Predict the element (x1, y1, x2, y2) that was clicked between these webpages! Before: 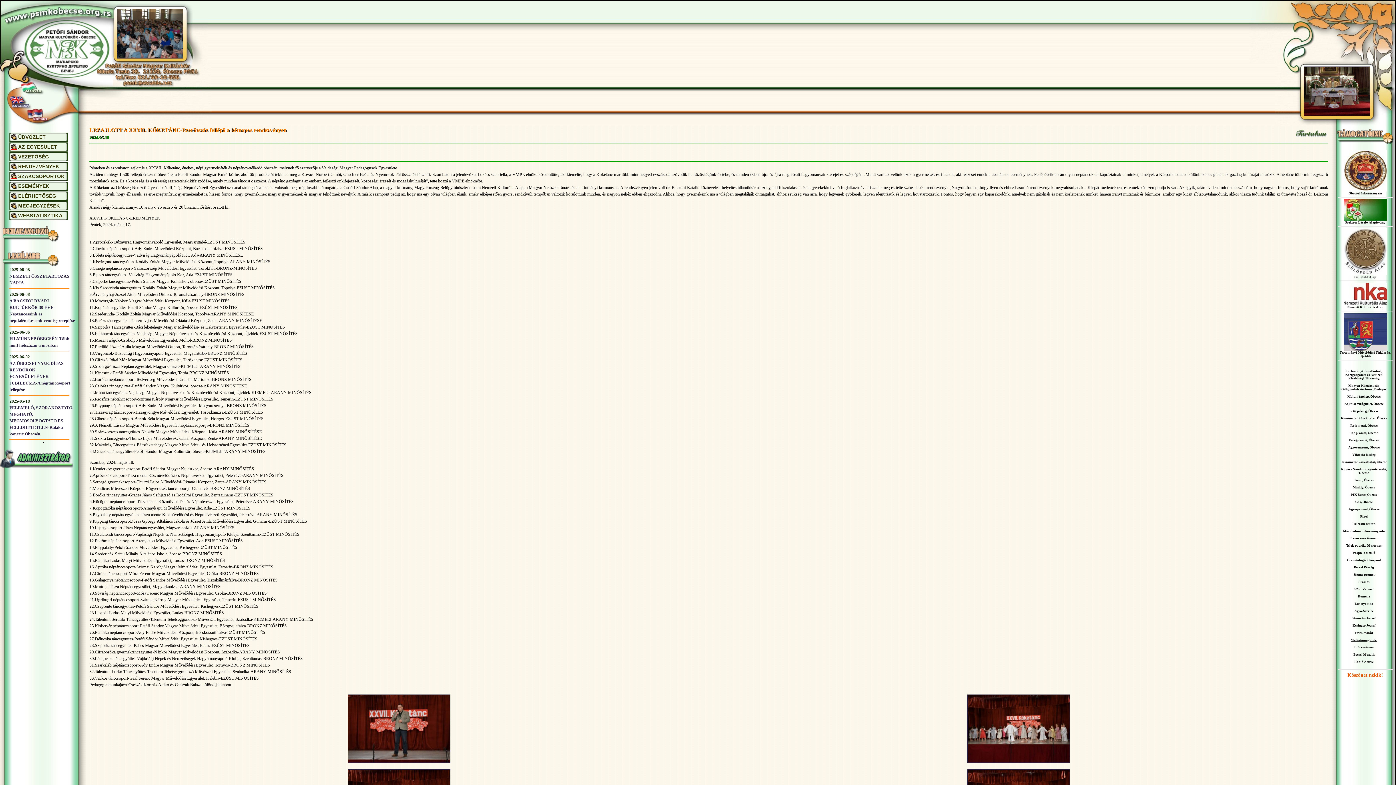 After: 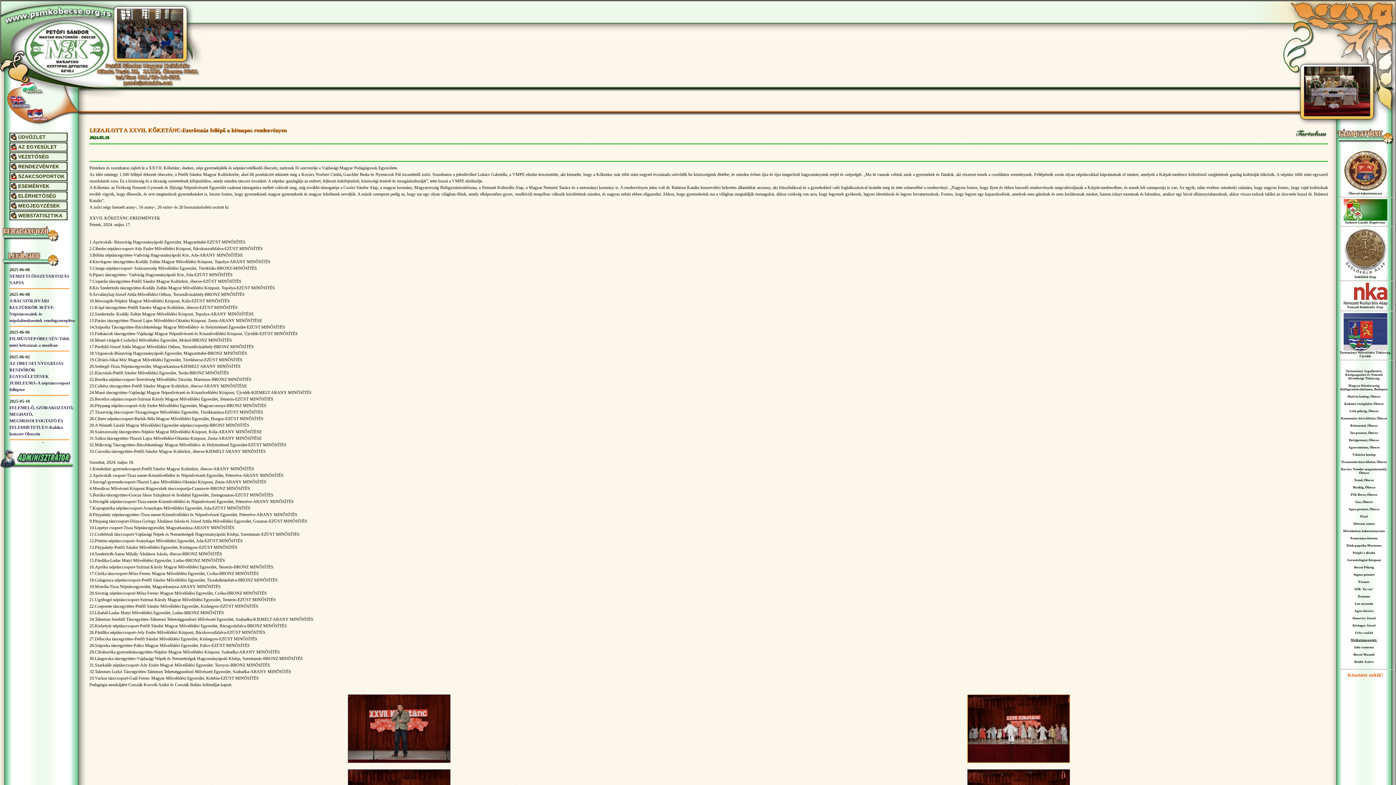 Action: bbox: (967, 758, 1070, 764)